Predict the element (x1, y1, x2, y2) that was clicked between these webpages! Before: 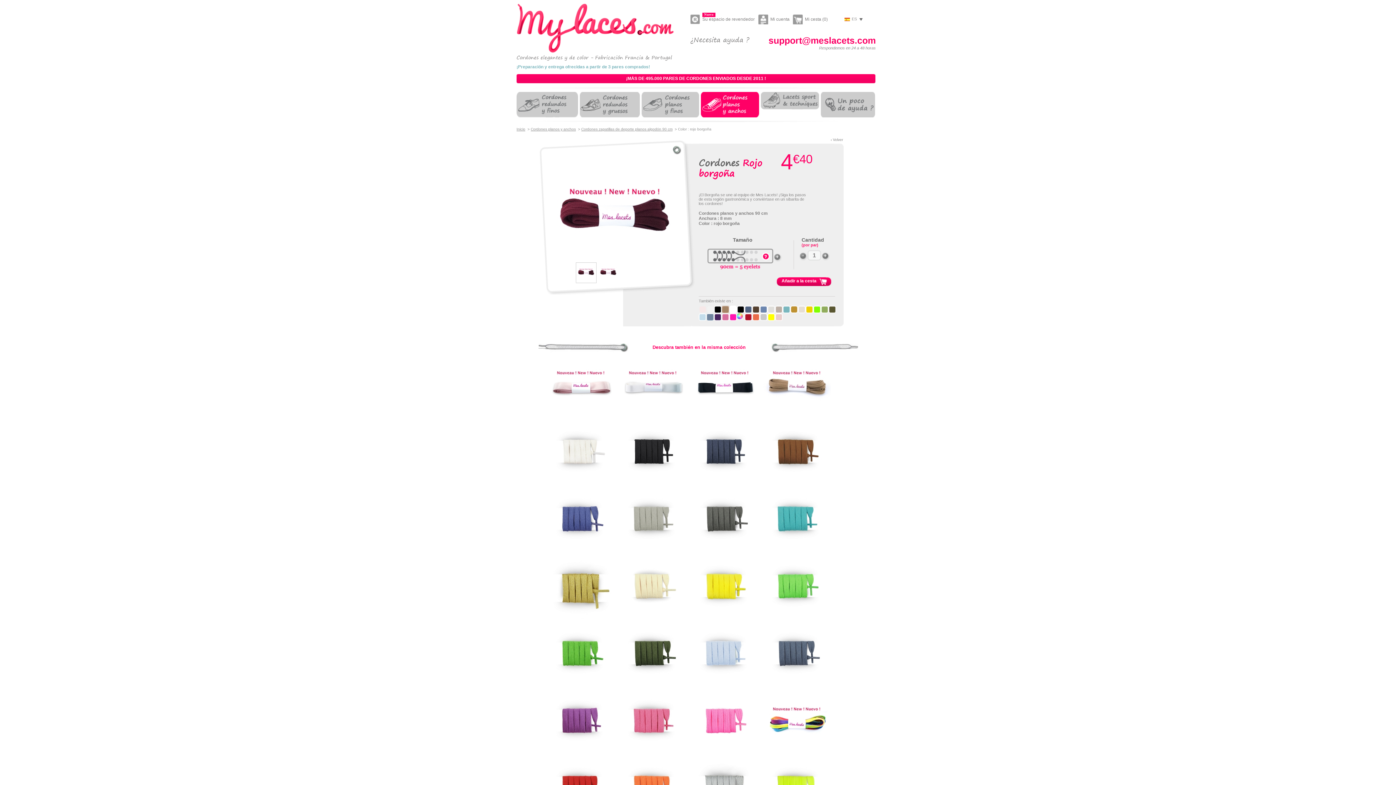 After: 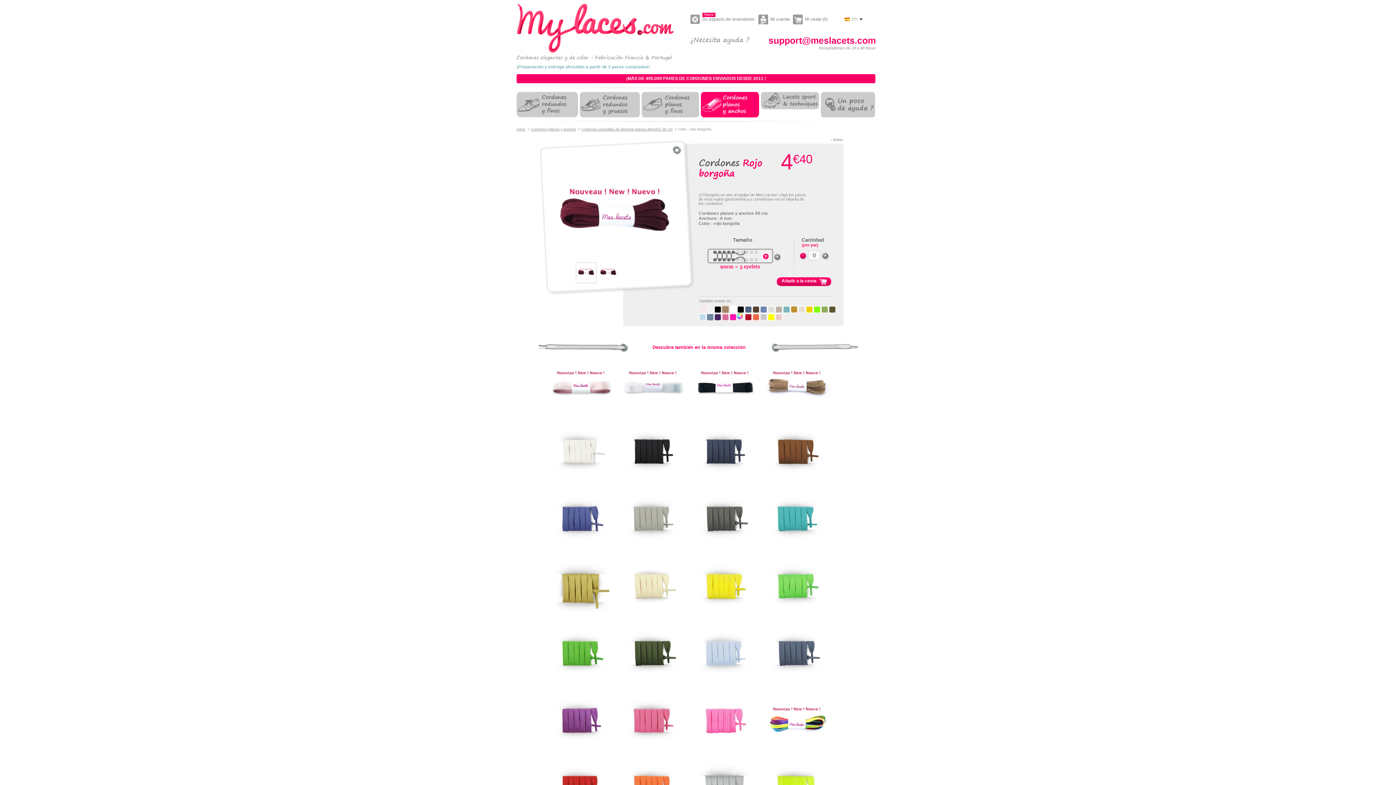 Action: bbox: (798, 252, 807, 261) label:  